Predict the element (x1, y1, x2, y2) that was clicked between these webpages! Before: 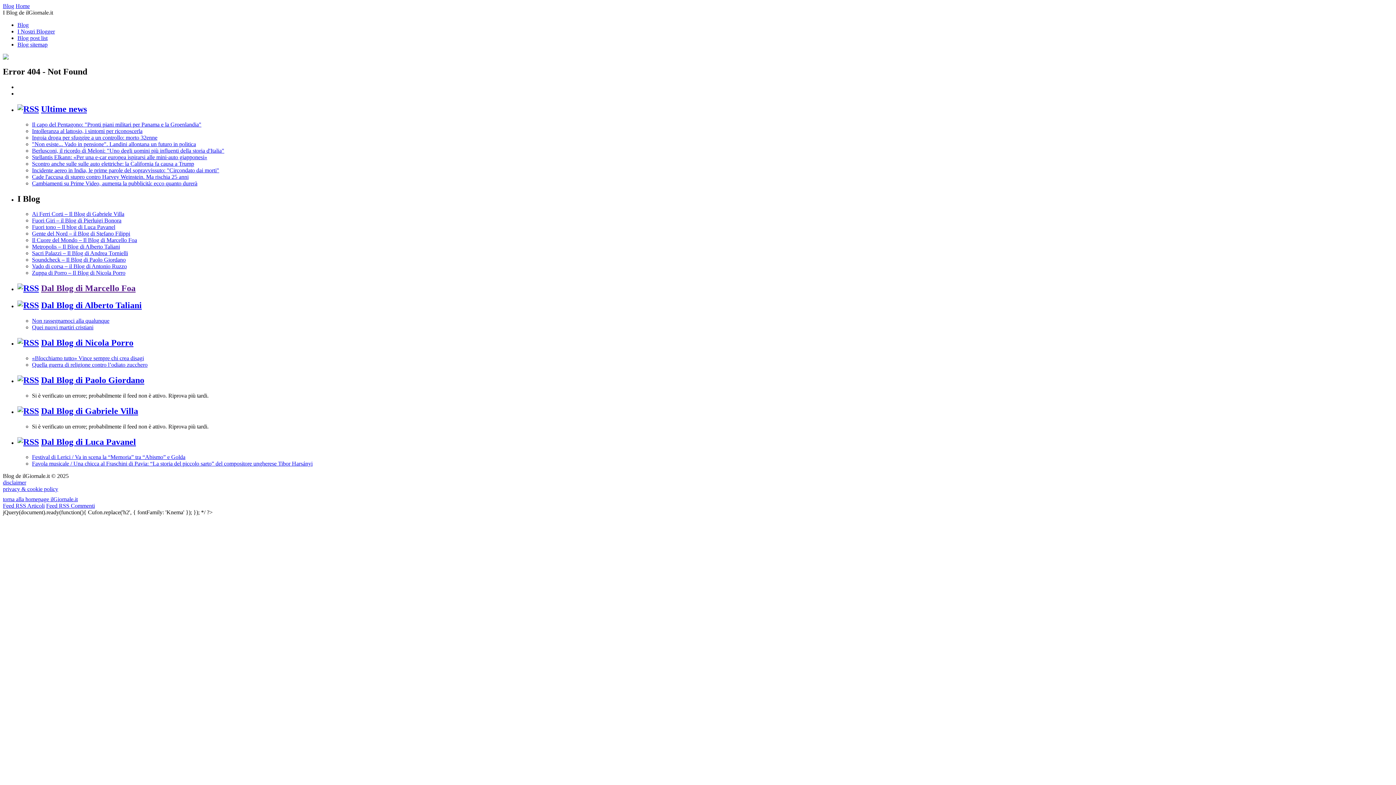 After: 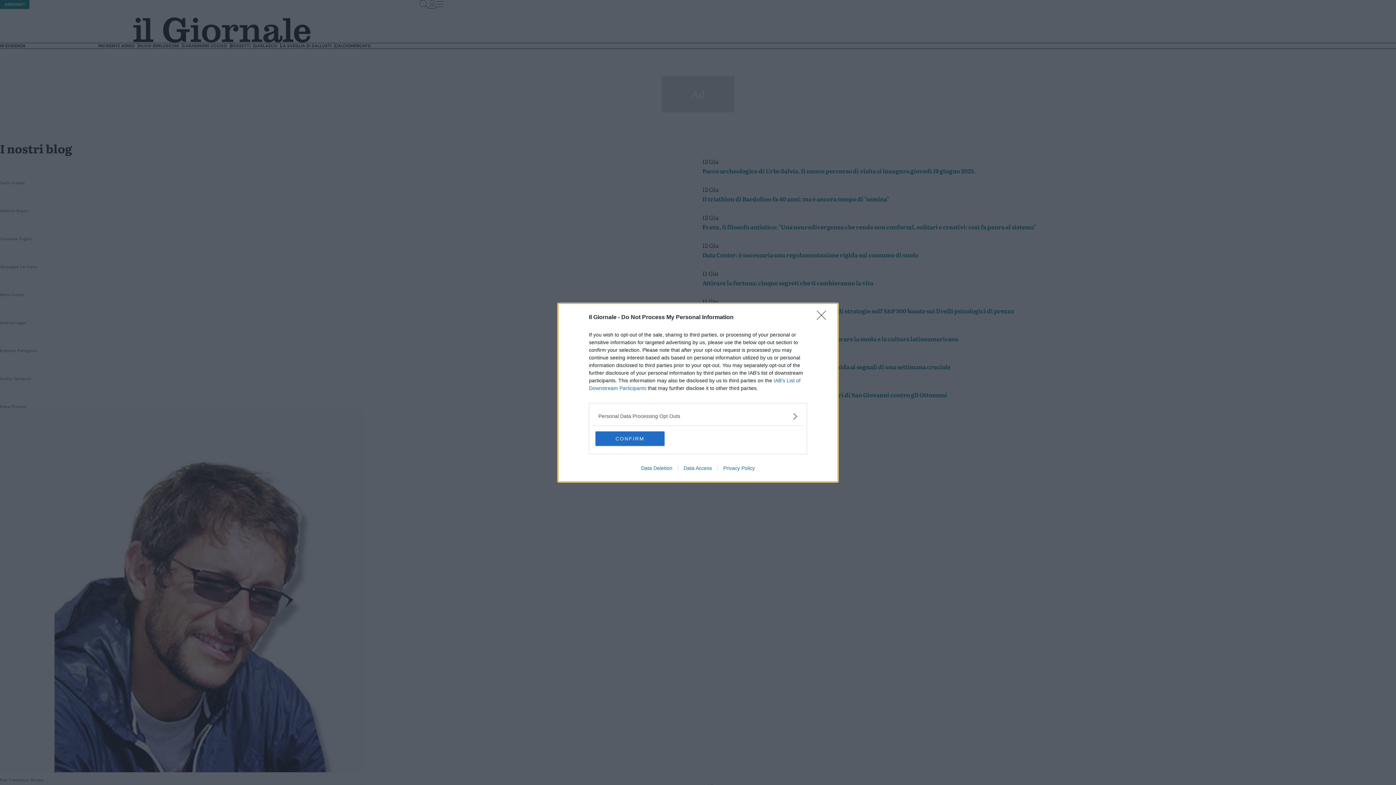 Action: bbox: (2, 54, 8, 60)